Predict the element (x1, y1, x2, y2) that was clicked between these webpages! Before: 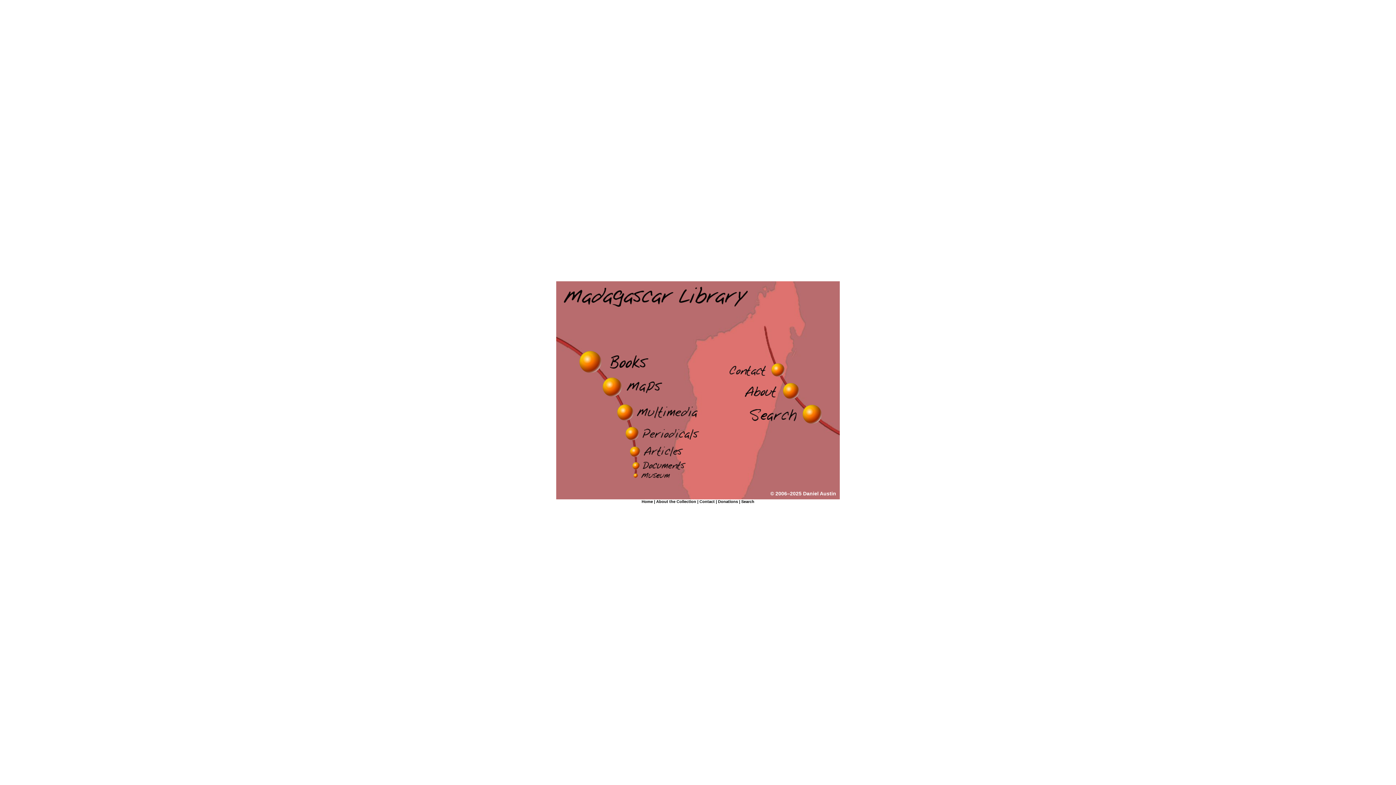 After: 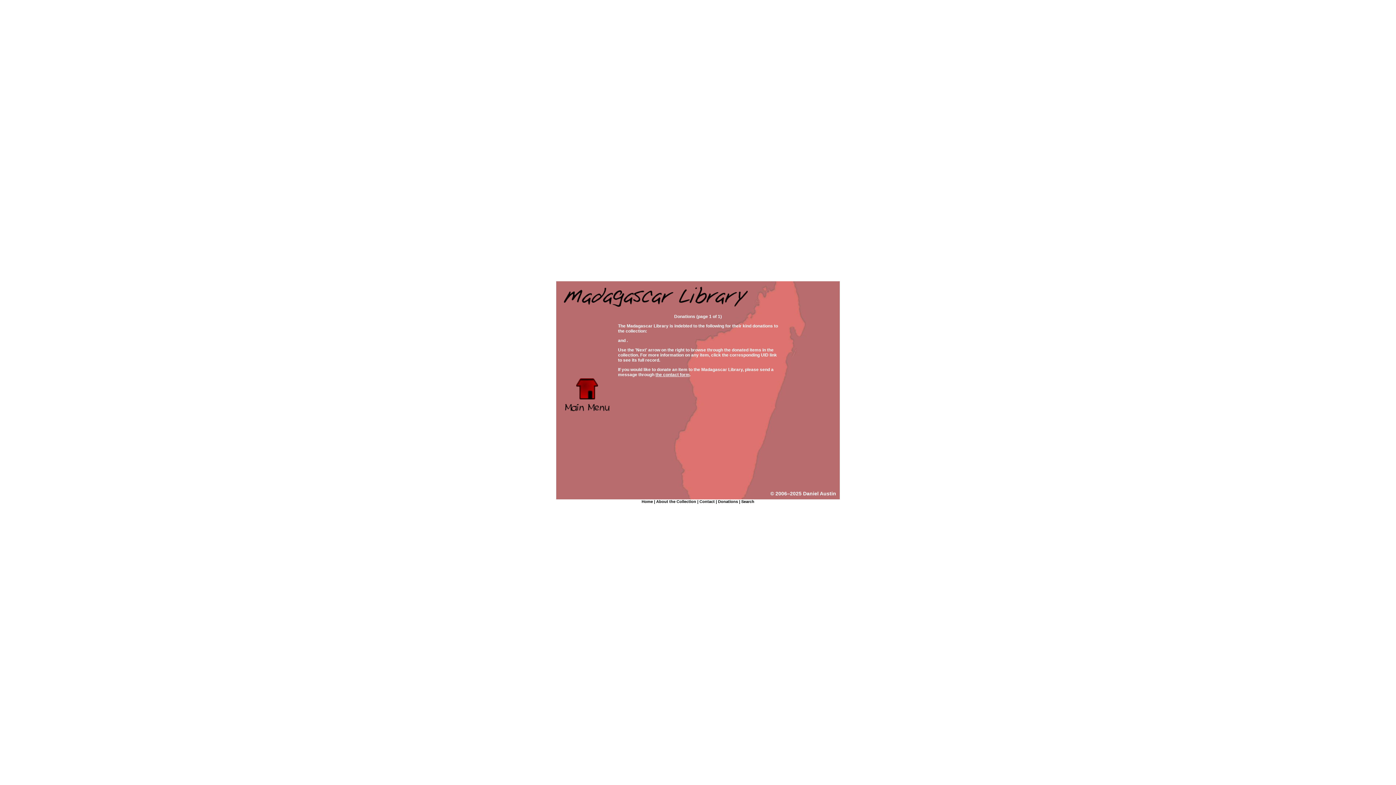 Action: bbox: (718, 499, 738, 504) label: Donations